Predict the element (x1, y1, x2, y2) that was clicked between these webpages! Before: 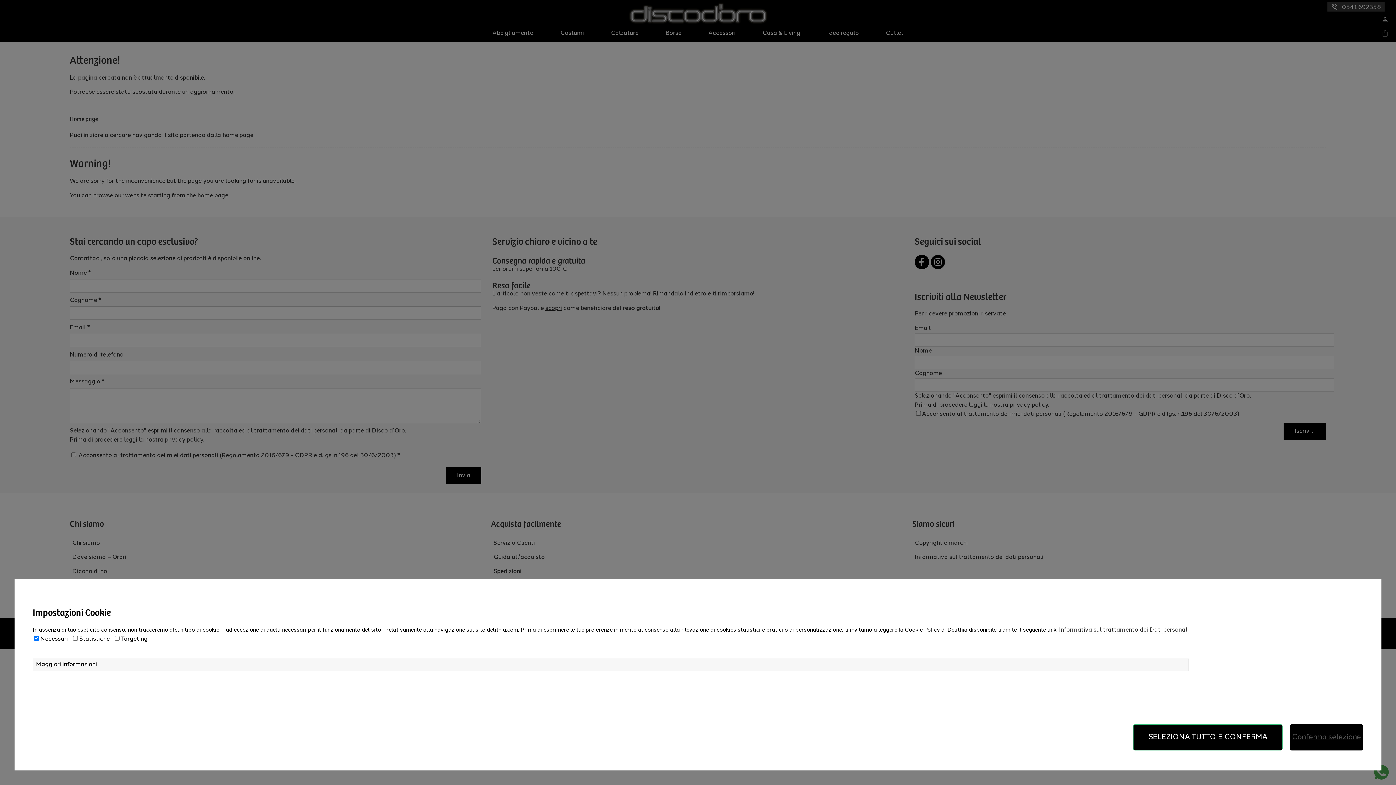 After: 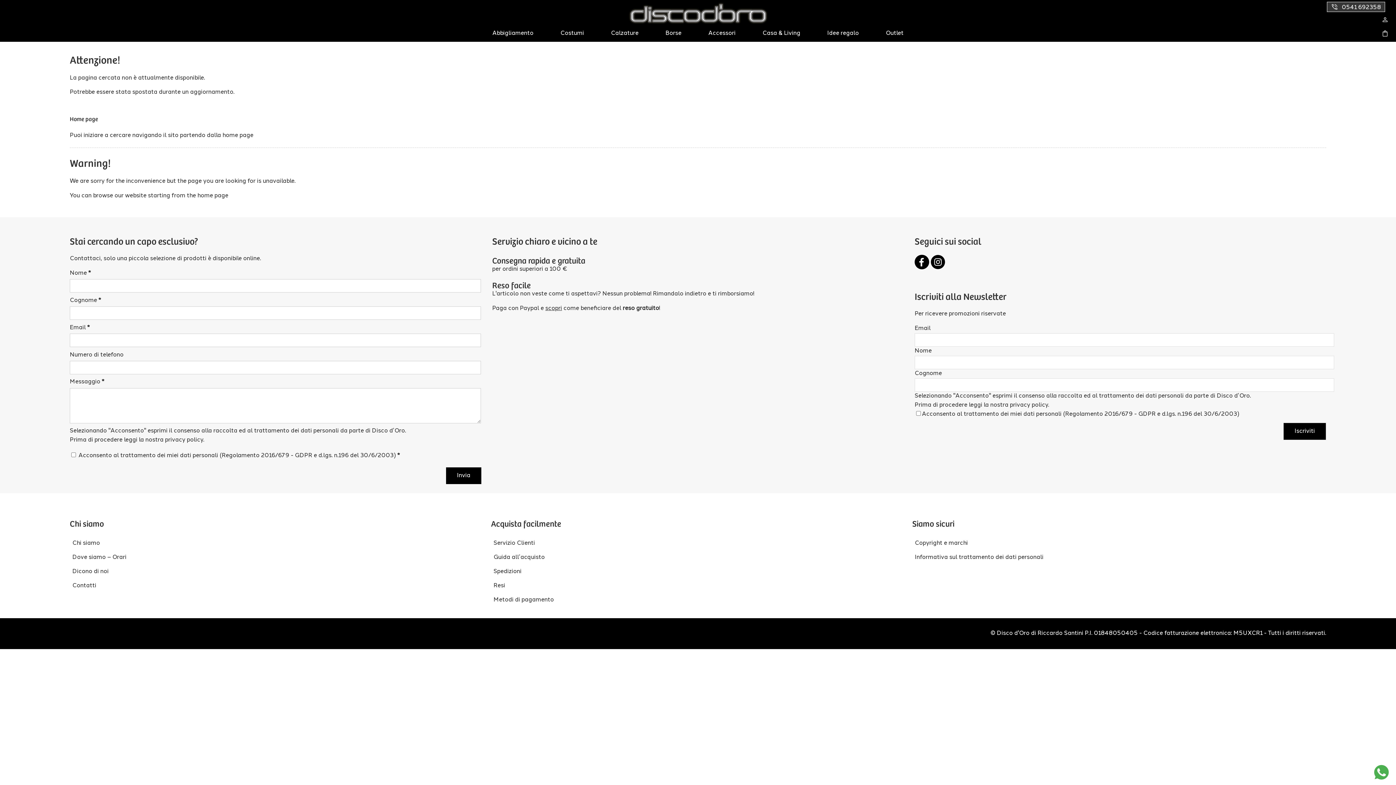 Action: label: SELEZIONA TUTTO E CONFERMA bbox: (1133, 724, 1282, 750)